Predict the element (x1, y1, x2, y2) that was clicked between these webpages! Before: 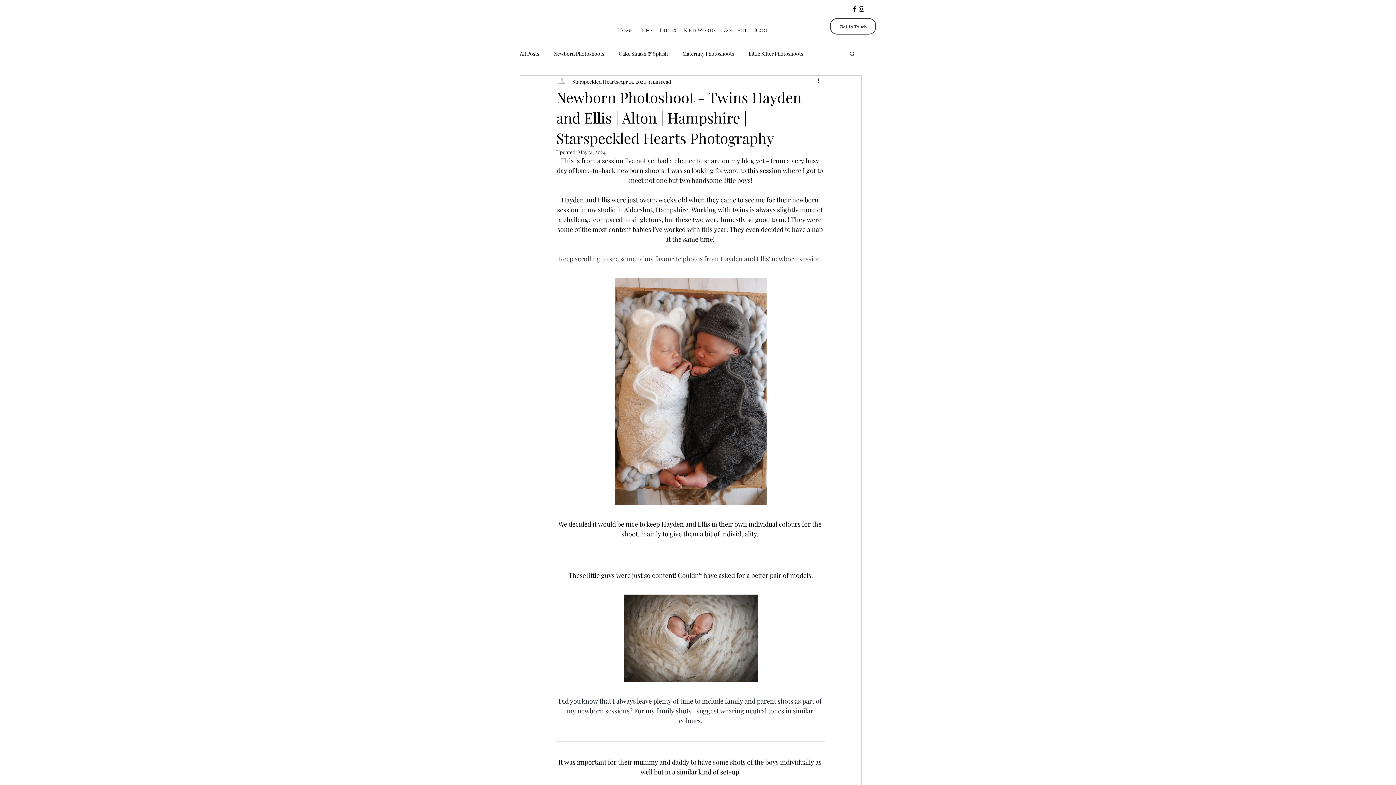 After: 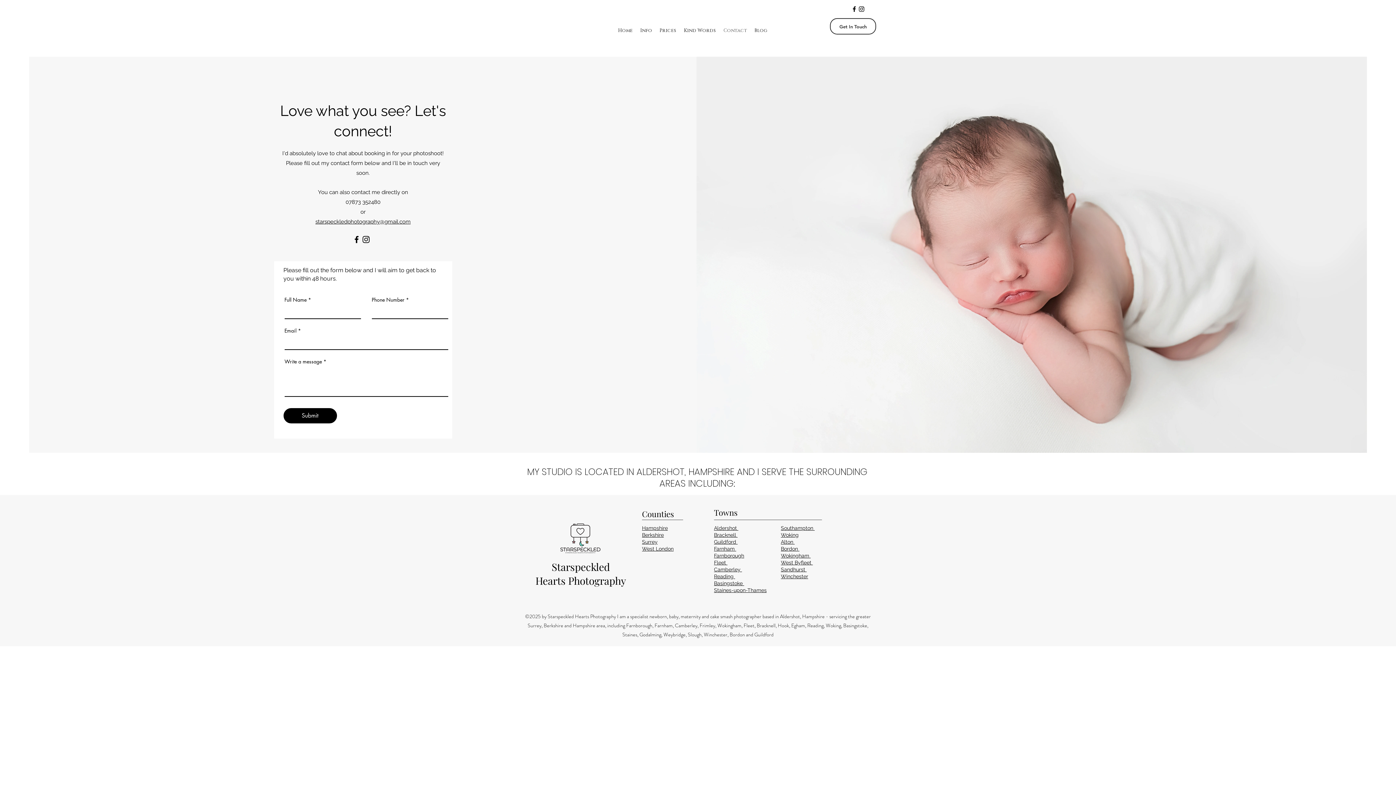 Action: label: Get In Touch bbox: (830, 18, 876, 34)